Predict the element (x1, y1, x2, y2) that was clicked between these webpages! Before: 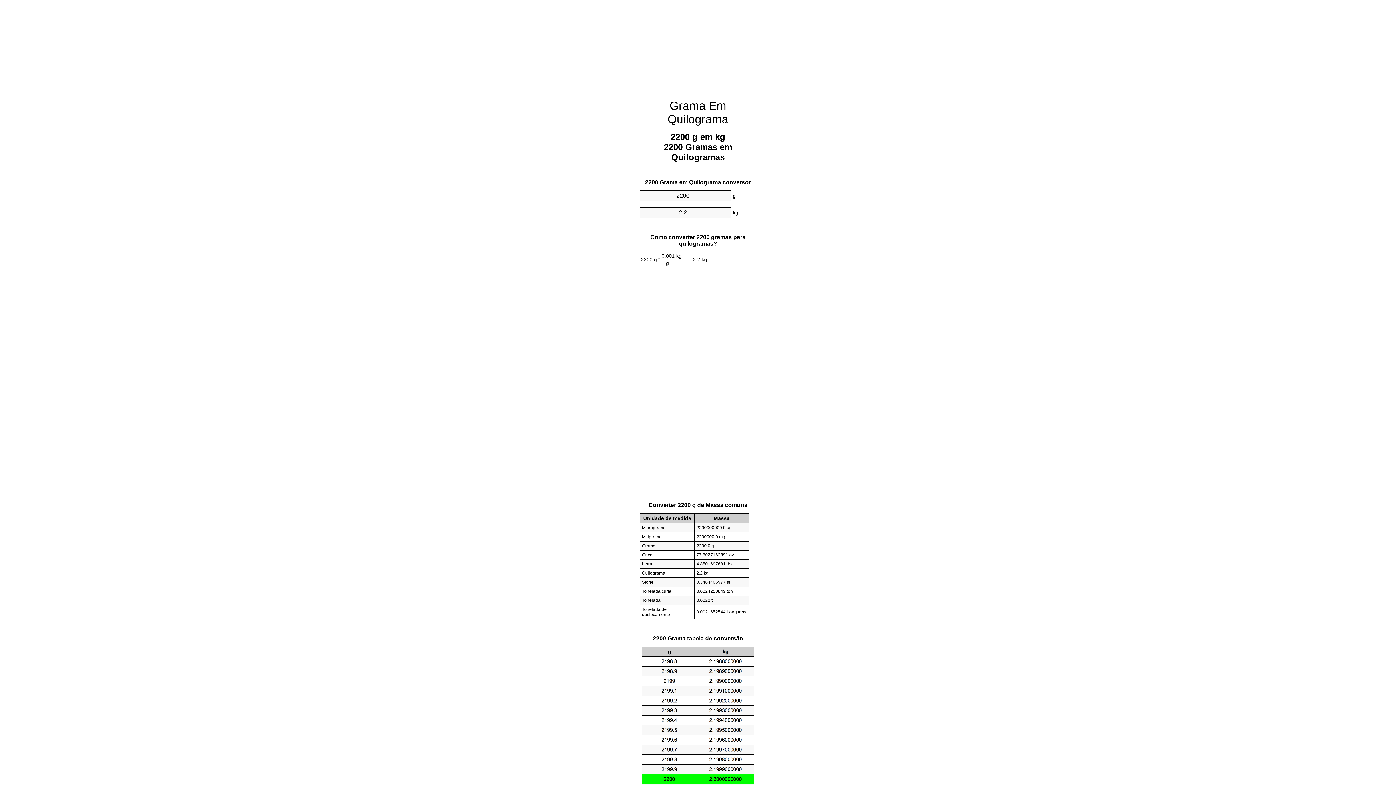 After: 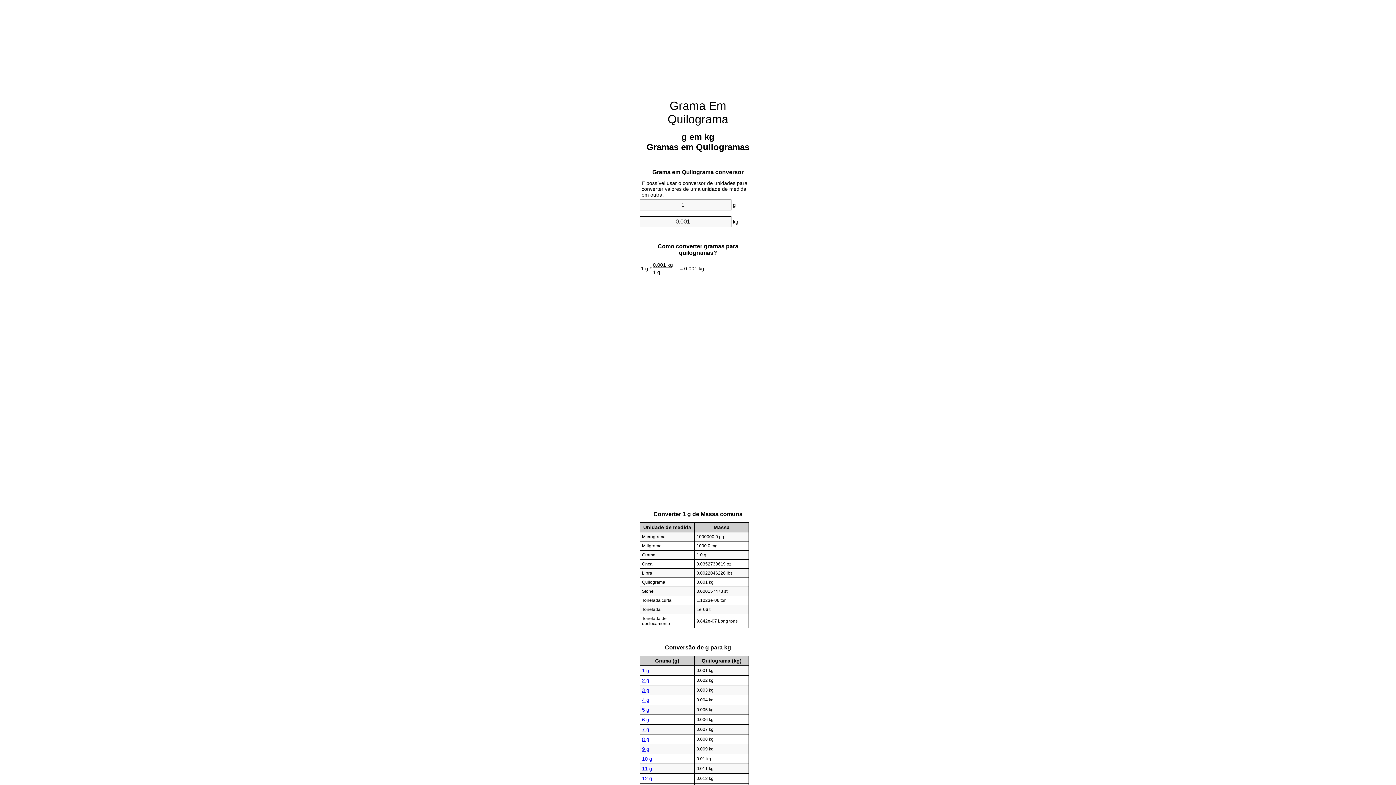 Action: bbox: (667, 99, 728, 125) label: Grama Em Quilograma